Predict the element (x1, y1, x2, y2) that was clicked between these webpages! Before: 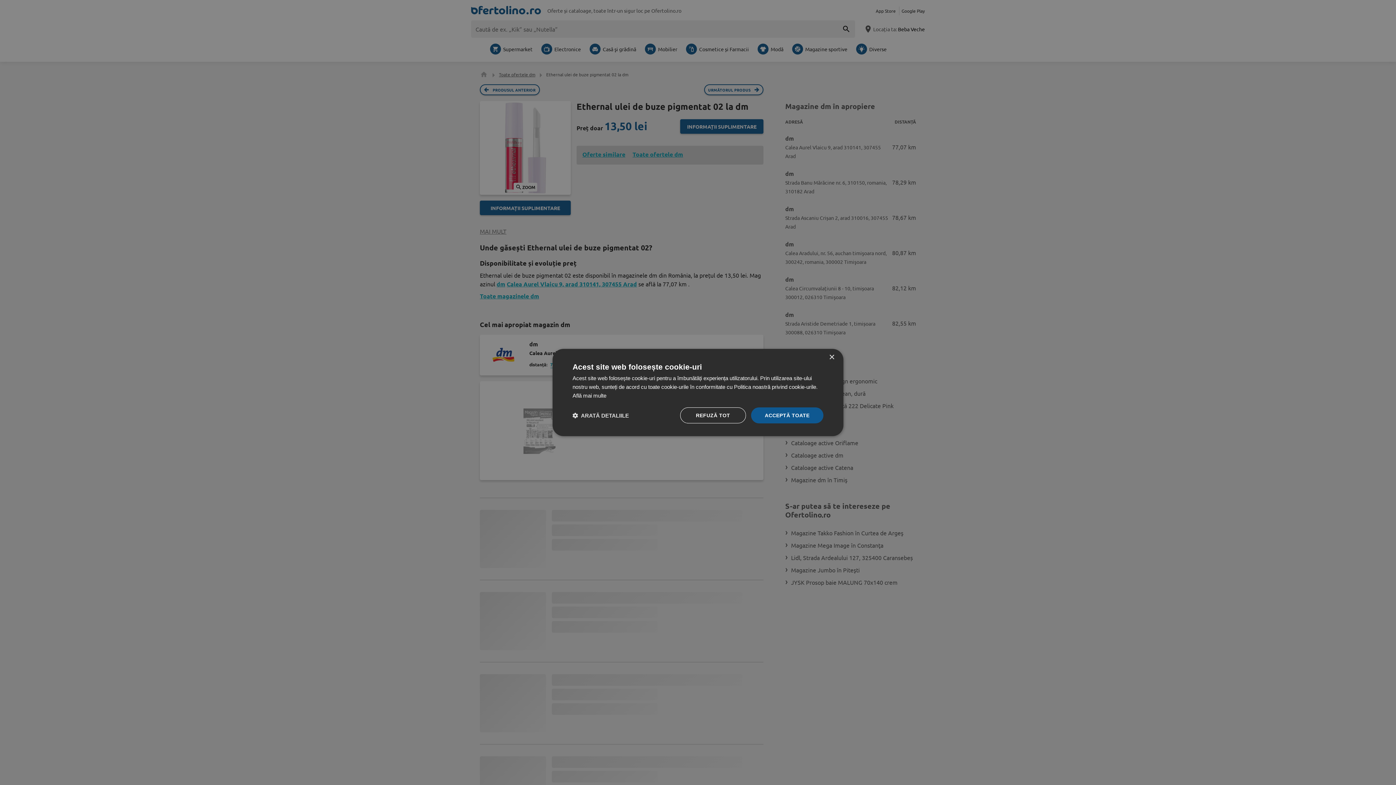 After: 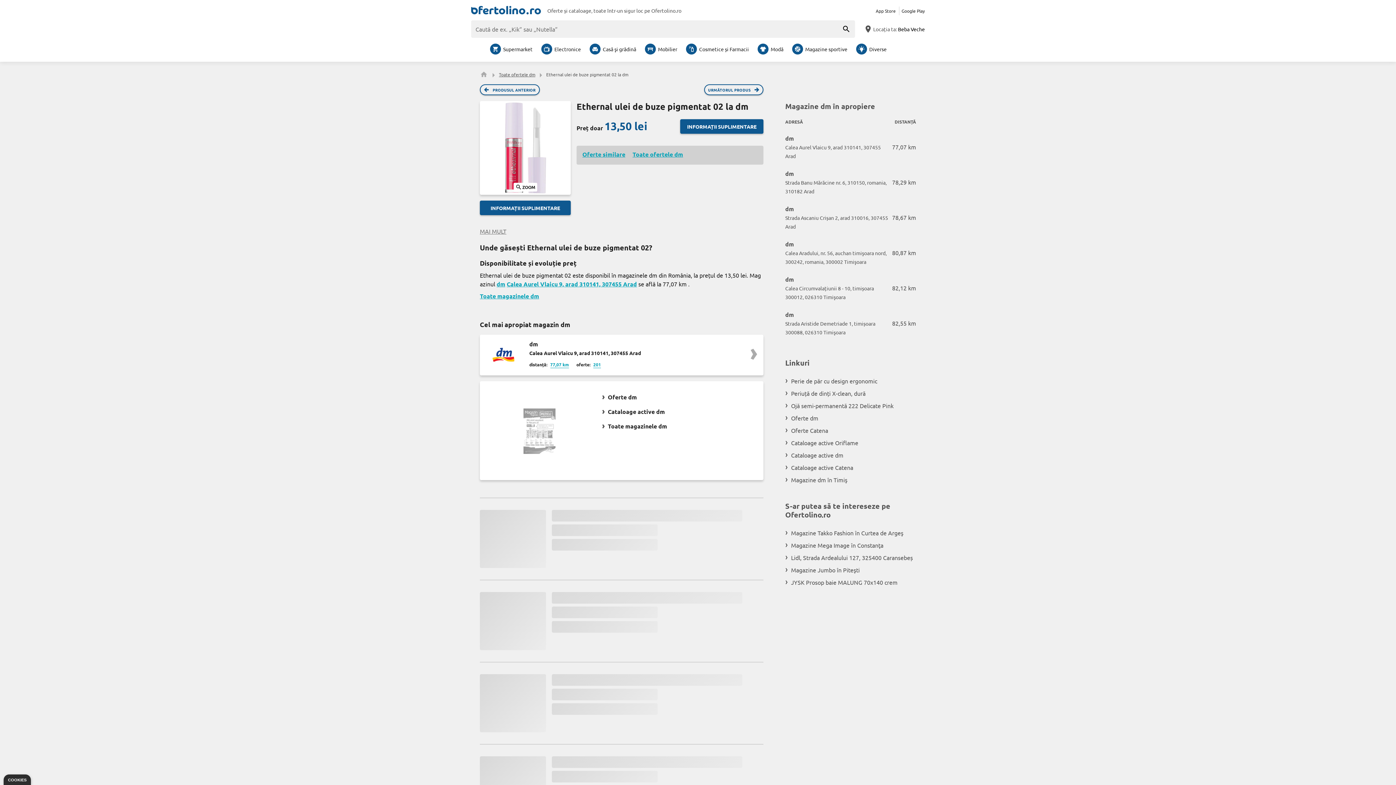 Action: label: Close bbox: (829, 354, 834, 360)